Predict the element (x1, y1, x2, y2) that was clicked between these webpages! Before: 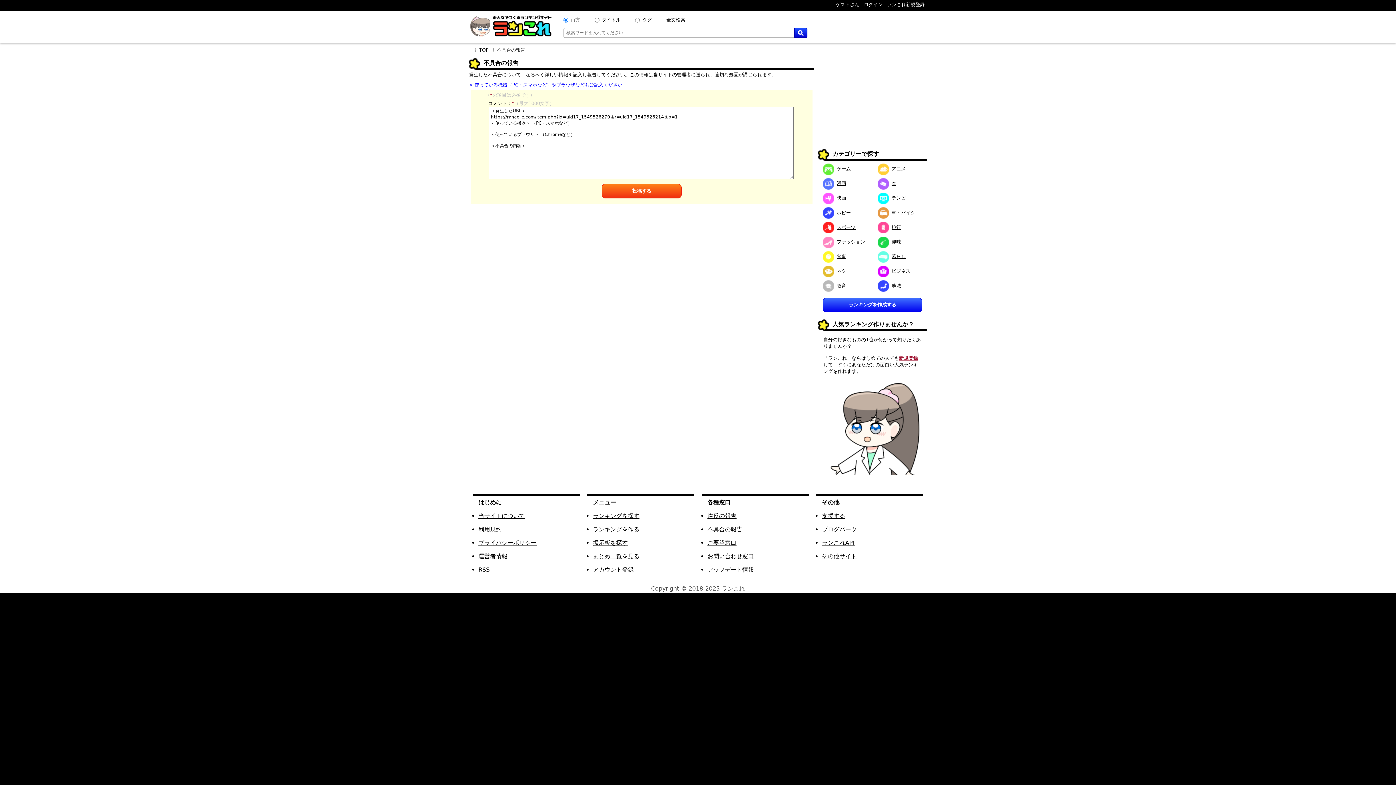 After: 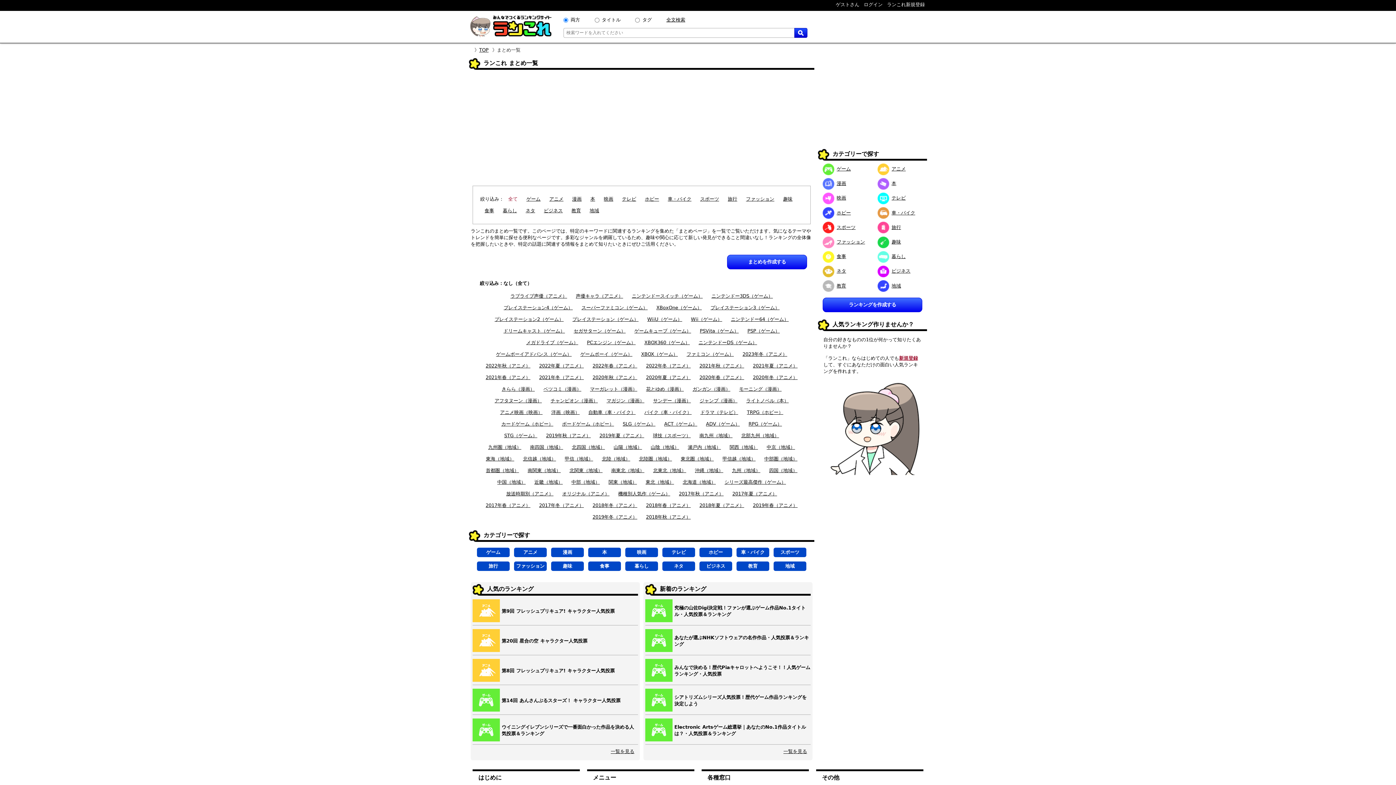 Action: bbox: (593, 552, 639, 559) label: まとめ一覧を見る